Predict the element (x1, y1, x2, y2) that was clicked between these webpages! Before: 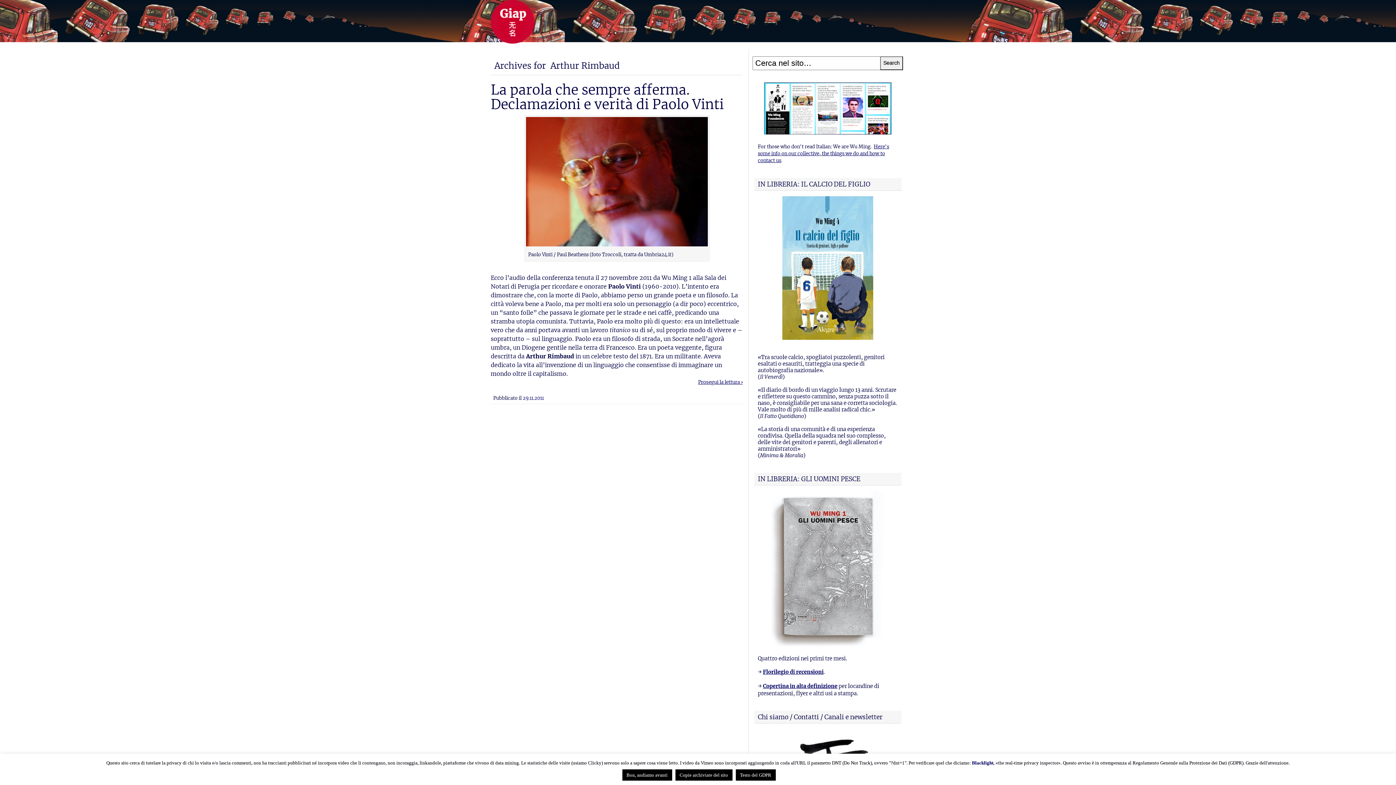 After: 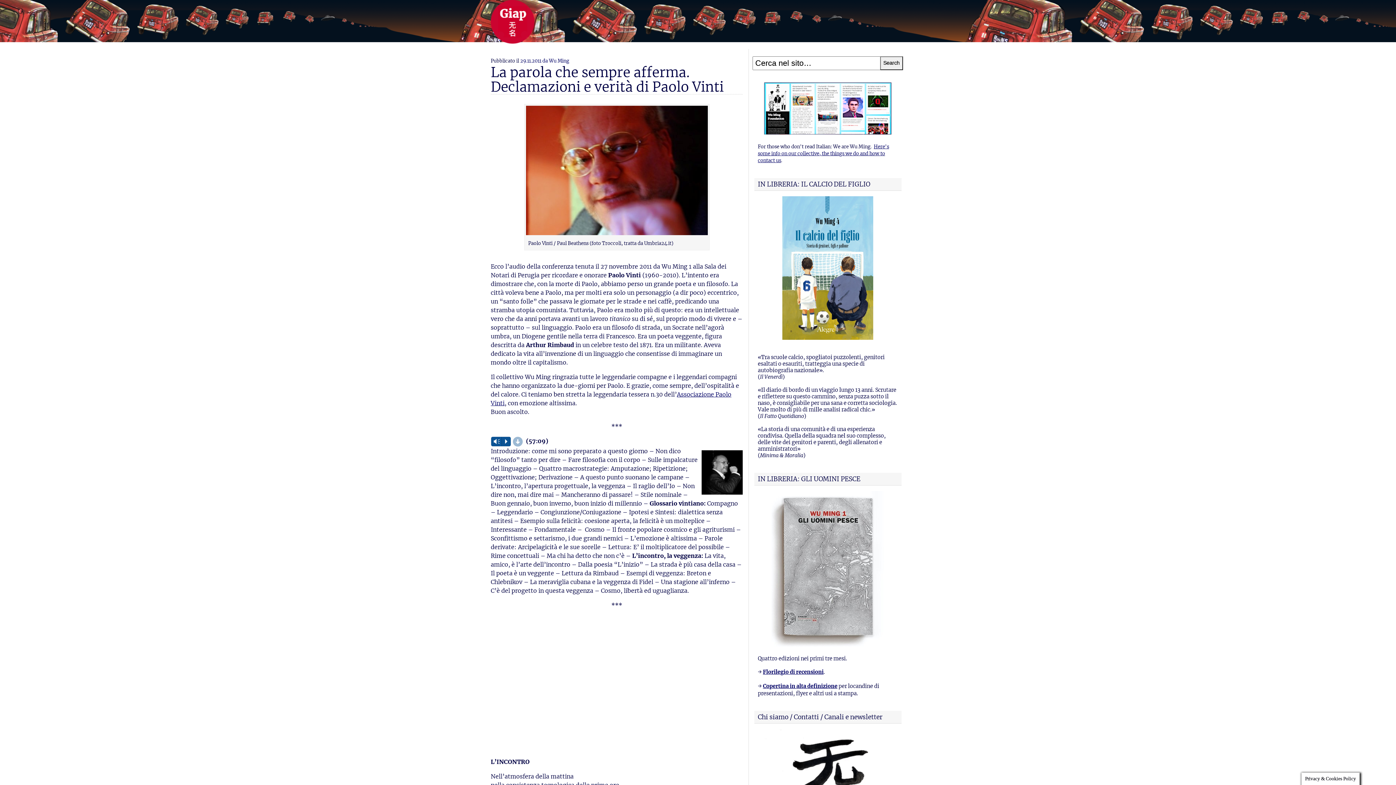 Action: label: 29.11.2011 bbox: (522, 395, 543, 401)